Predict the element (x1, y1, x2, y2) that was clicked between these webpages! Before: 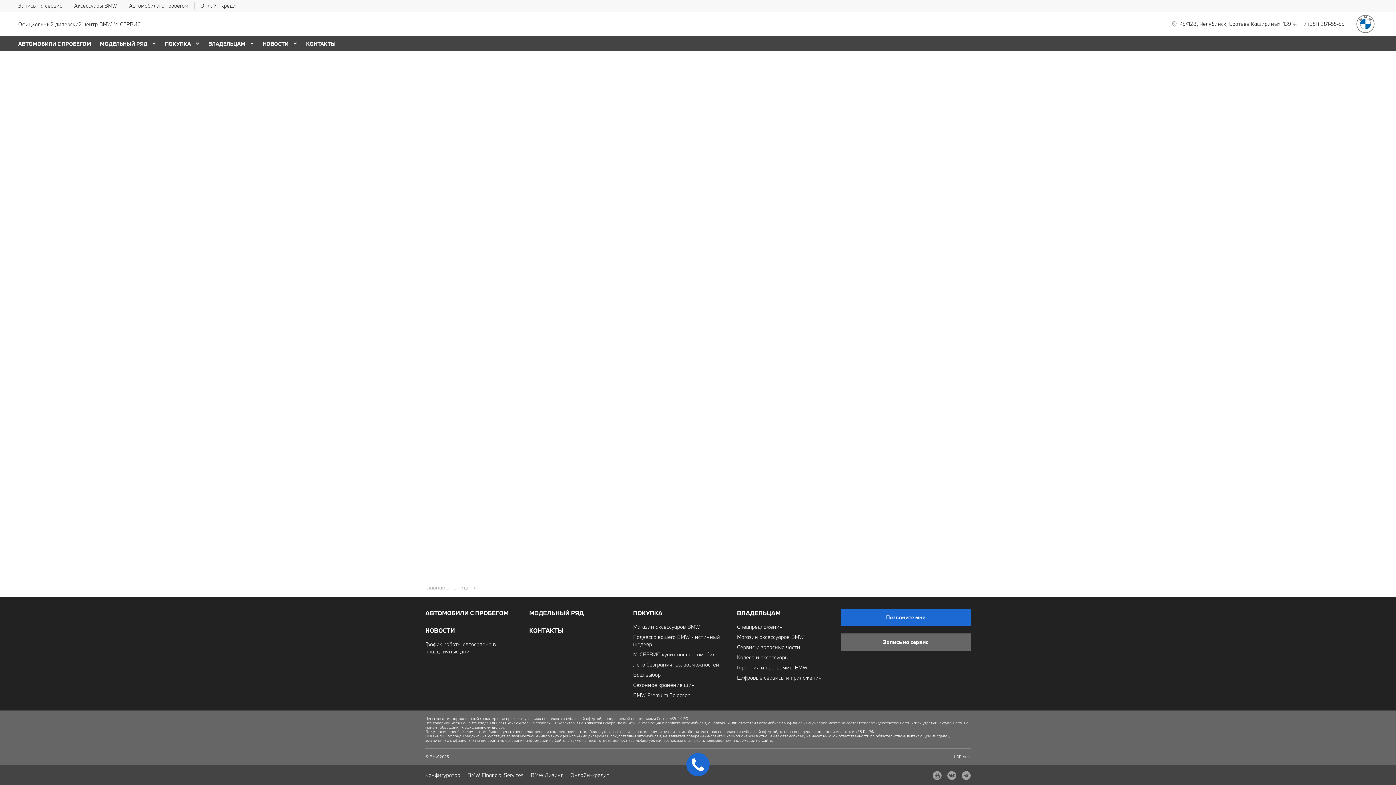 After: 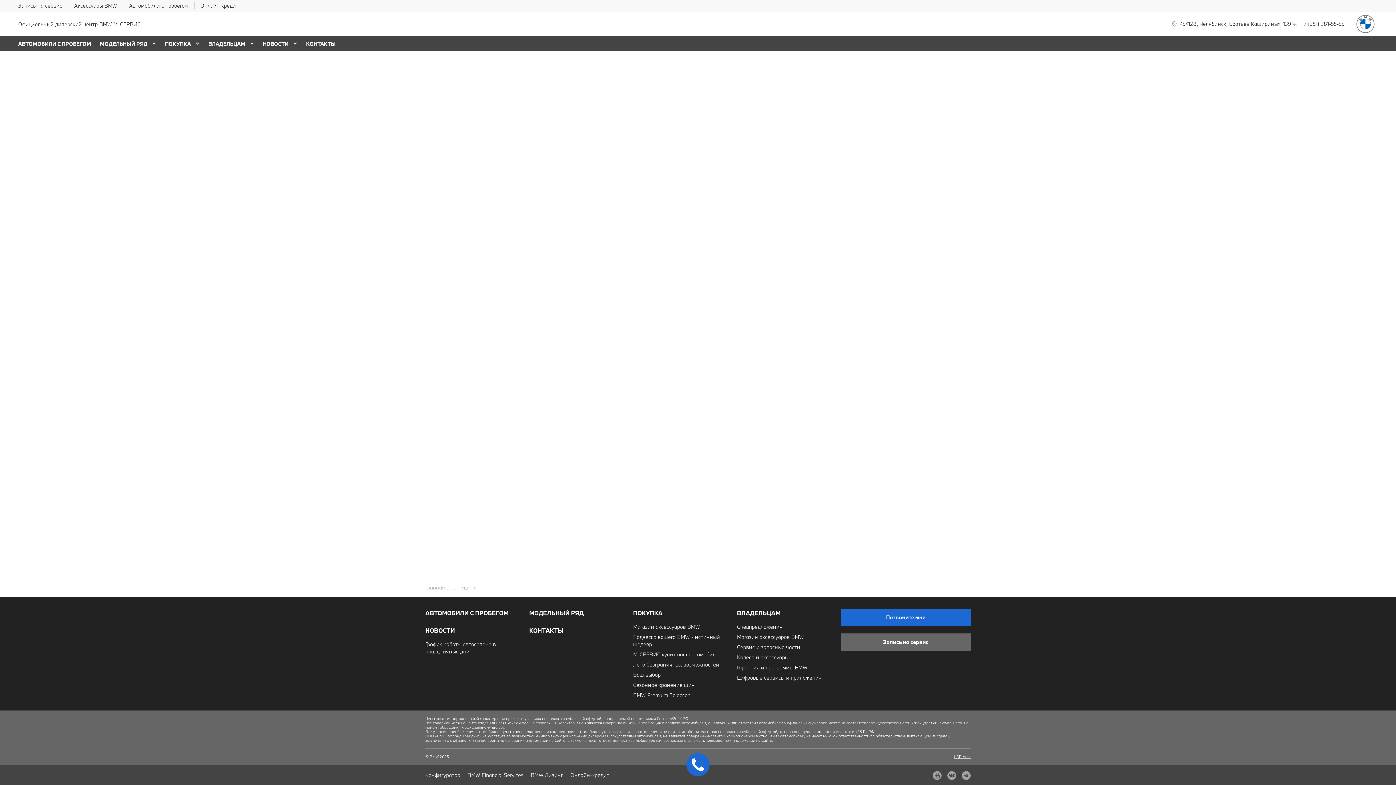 Action: label: UDP Auto bbox: (954, 755, 970, 758)